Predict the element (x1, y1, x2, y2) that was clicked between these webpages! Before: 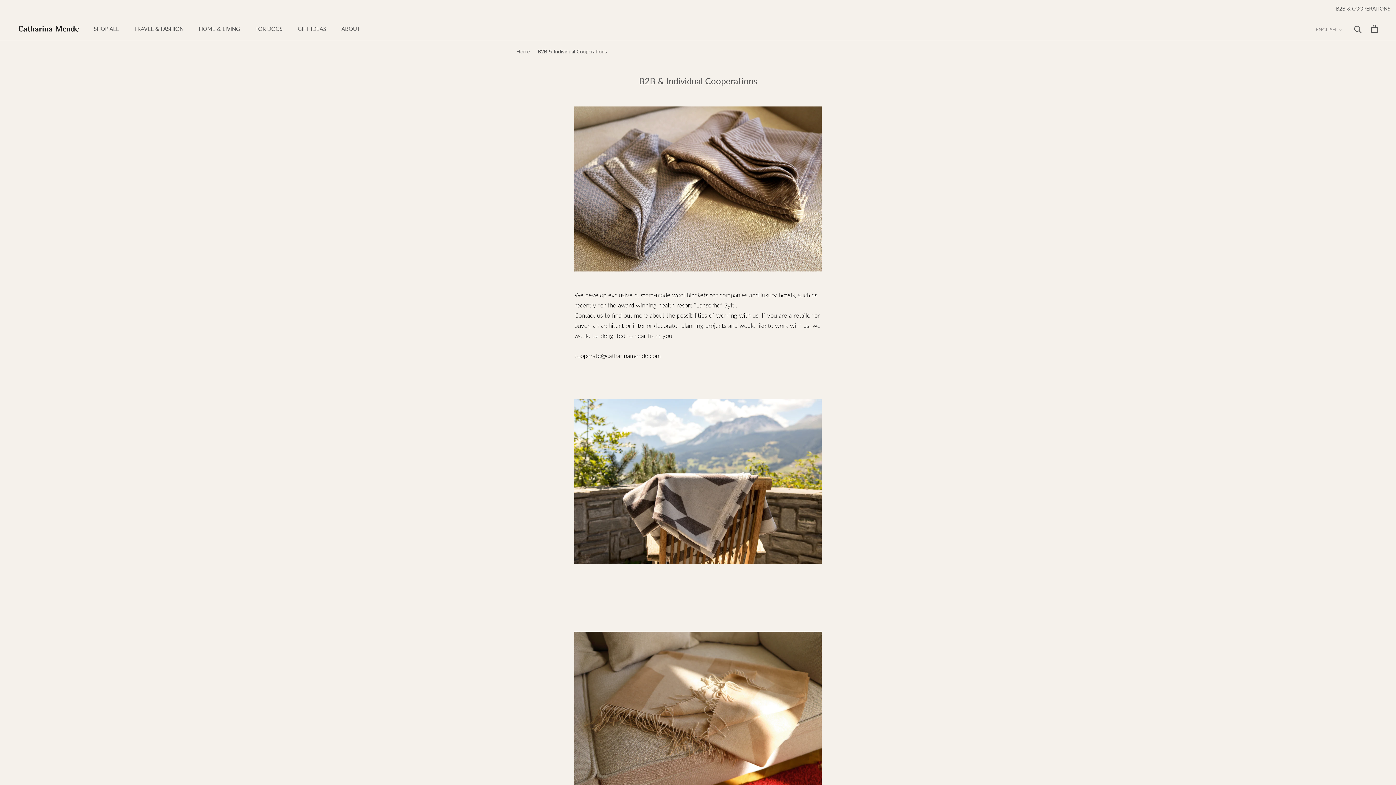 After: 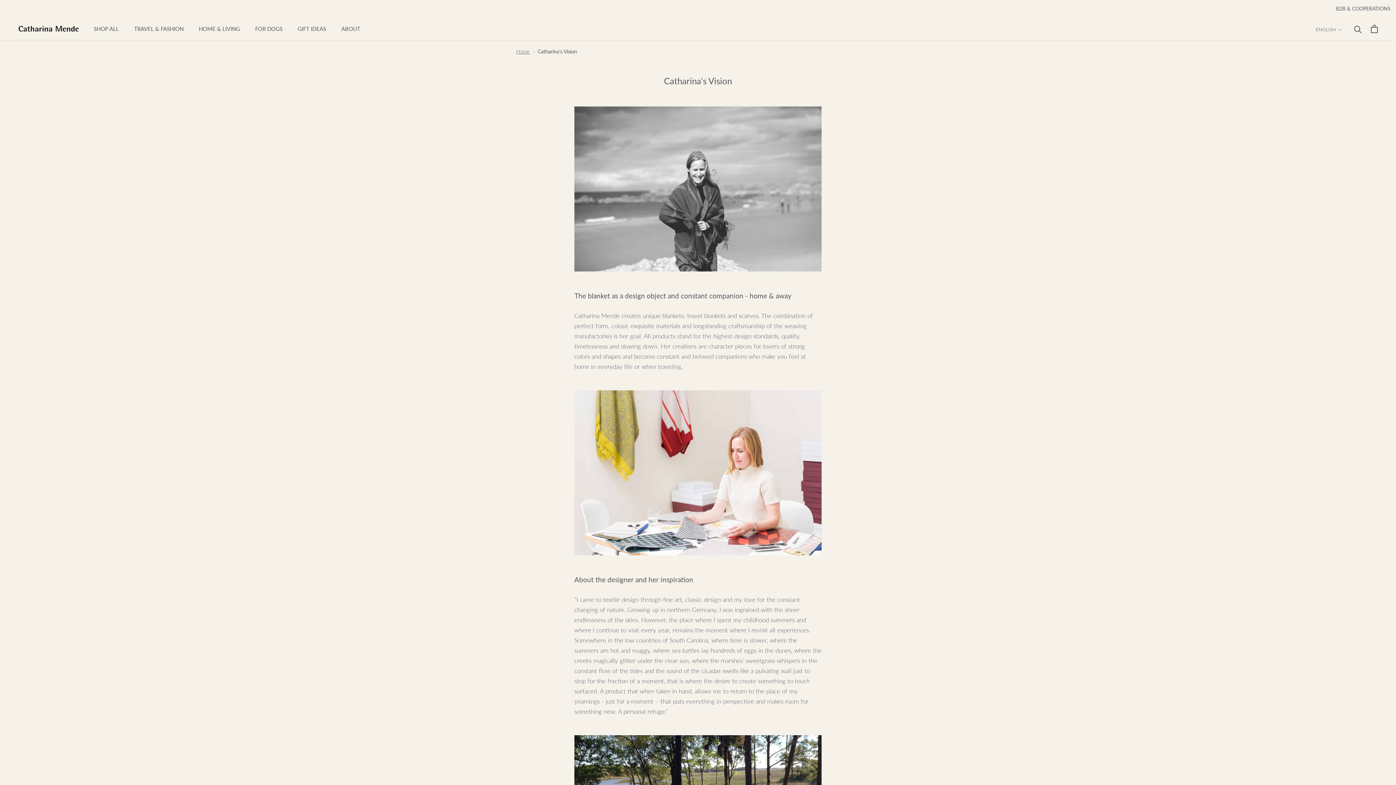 Action: bbox: (341, 25, 360, 32) label: ABOUT
ABOUT